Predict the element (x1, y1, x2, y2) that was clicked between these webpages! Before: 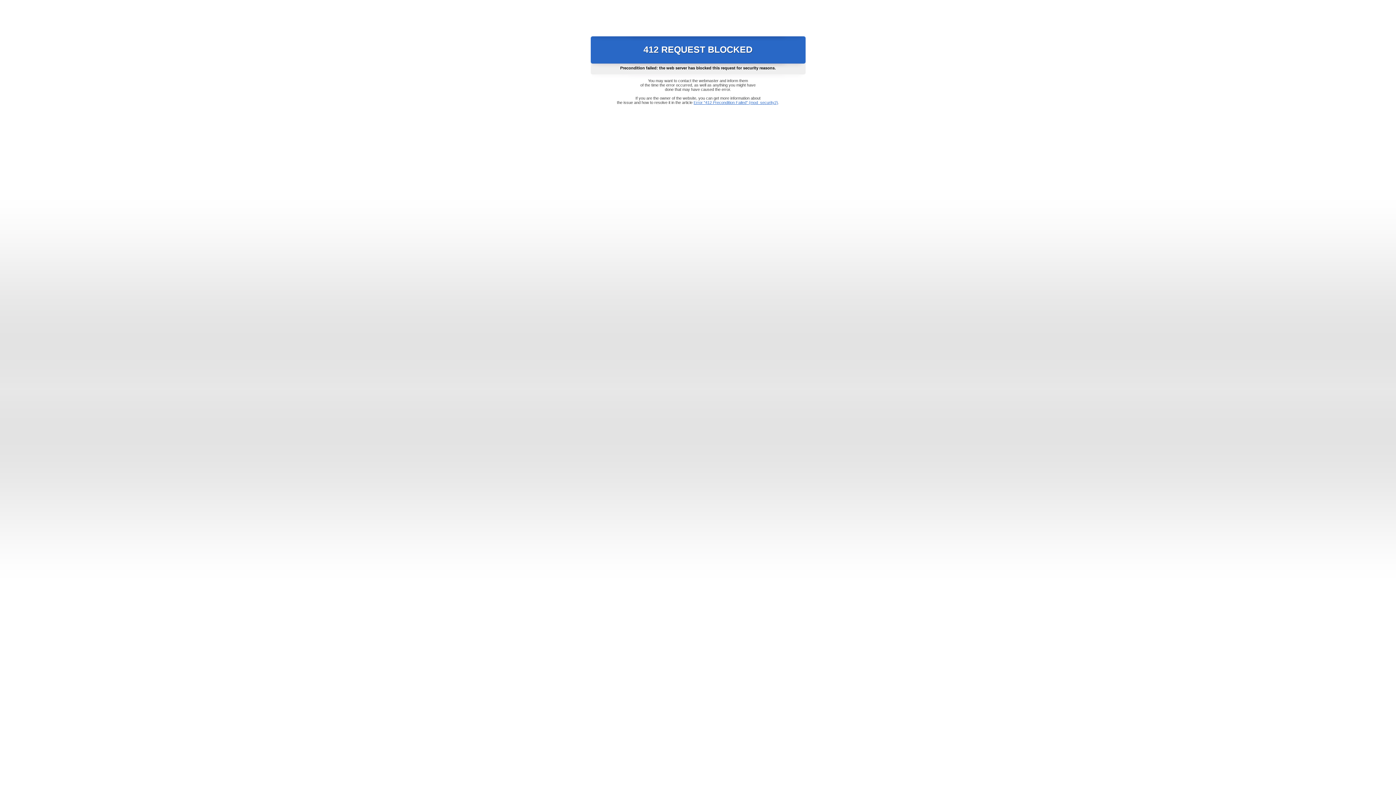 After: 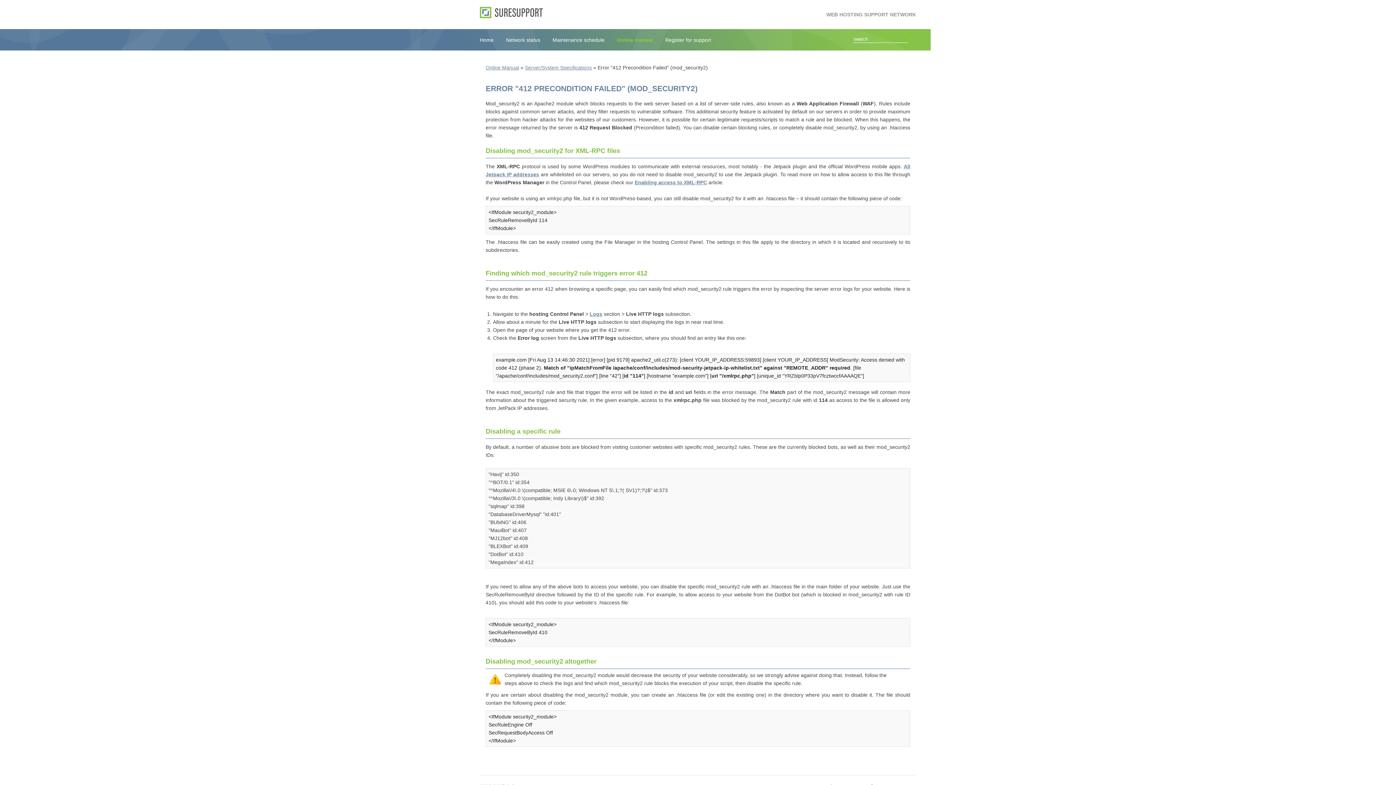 Action: label: Error "412 Precondition Failed" (mod_security2) bbox: (693, 100, 778, 104)